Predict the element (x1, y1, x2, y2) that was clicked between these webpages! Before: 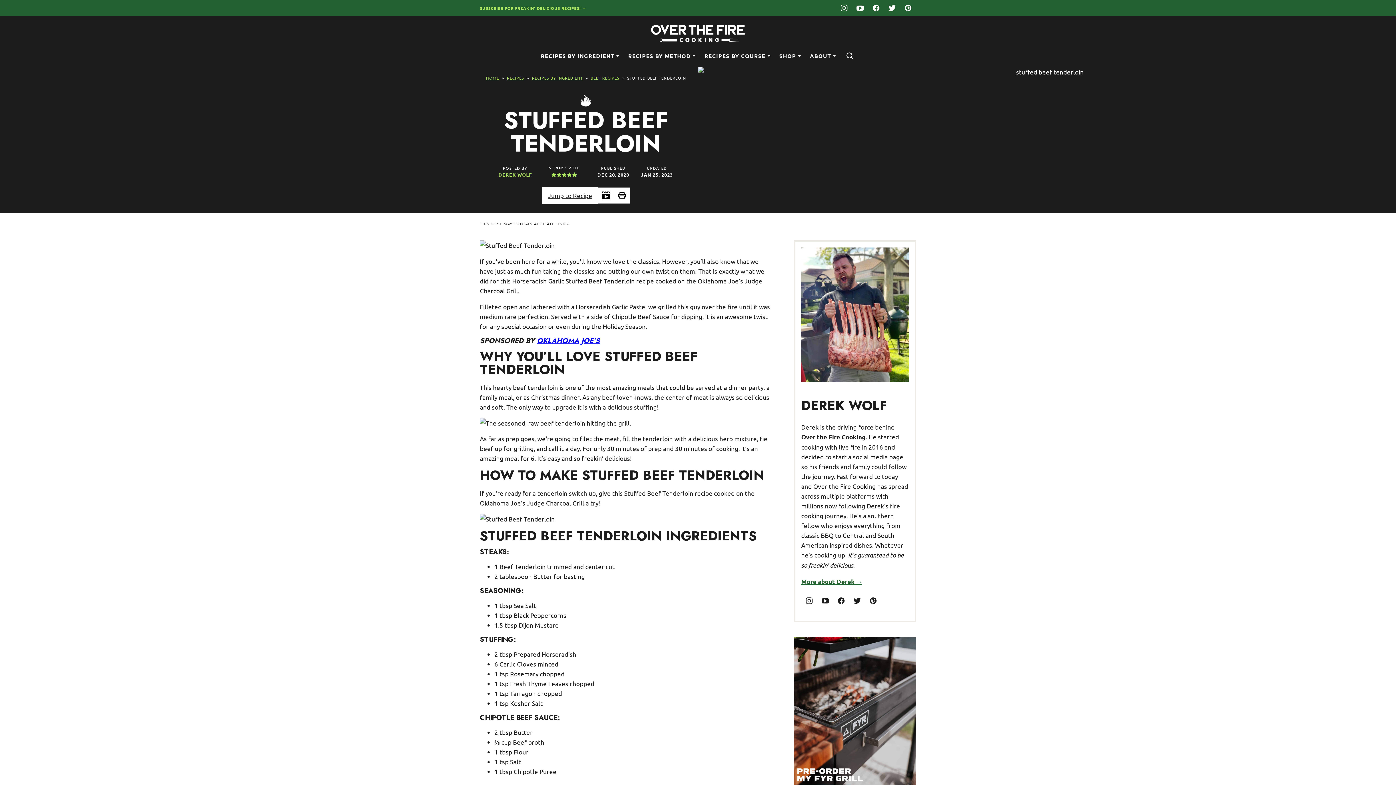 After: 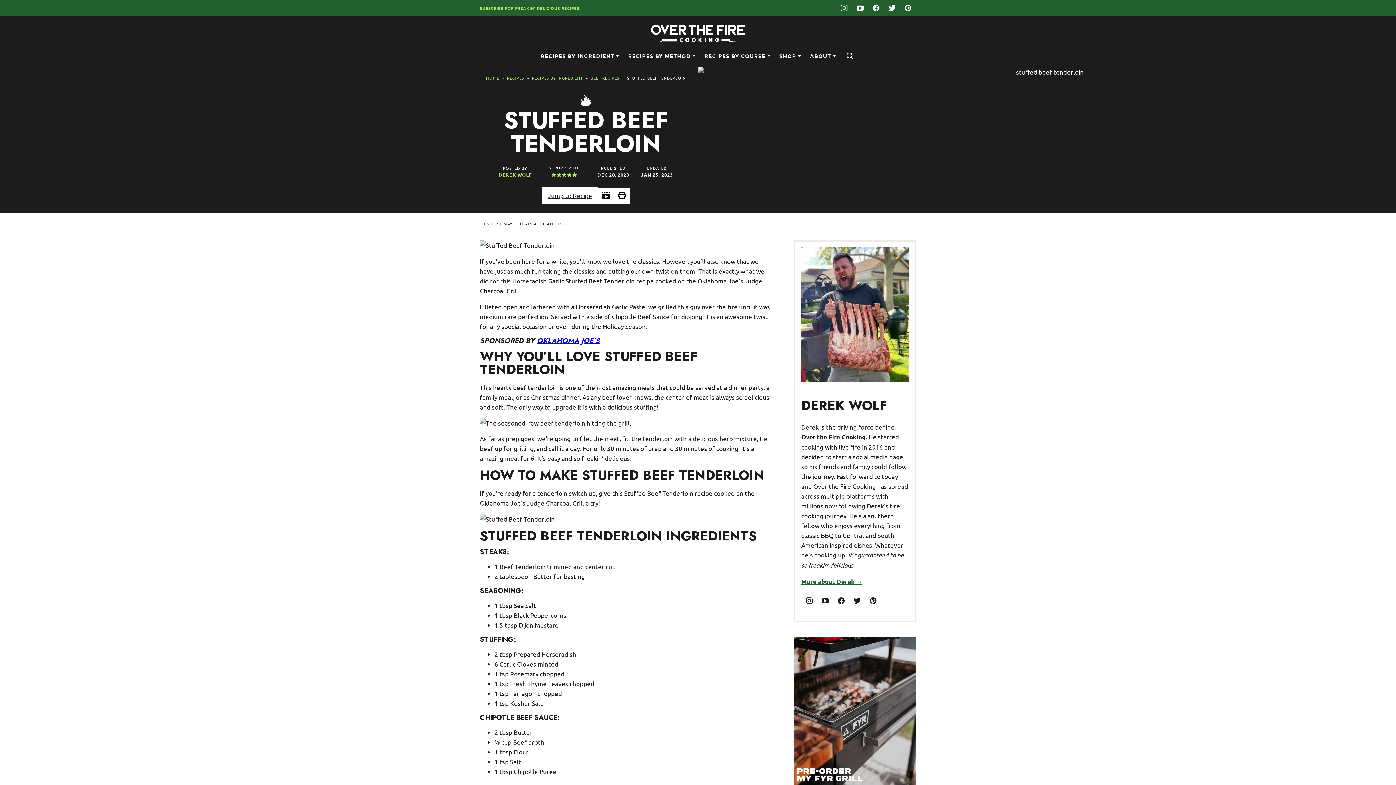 Action: bbox: (884, 0, 900, 16) label: Twitter